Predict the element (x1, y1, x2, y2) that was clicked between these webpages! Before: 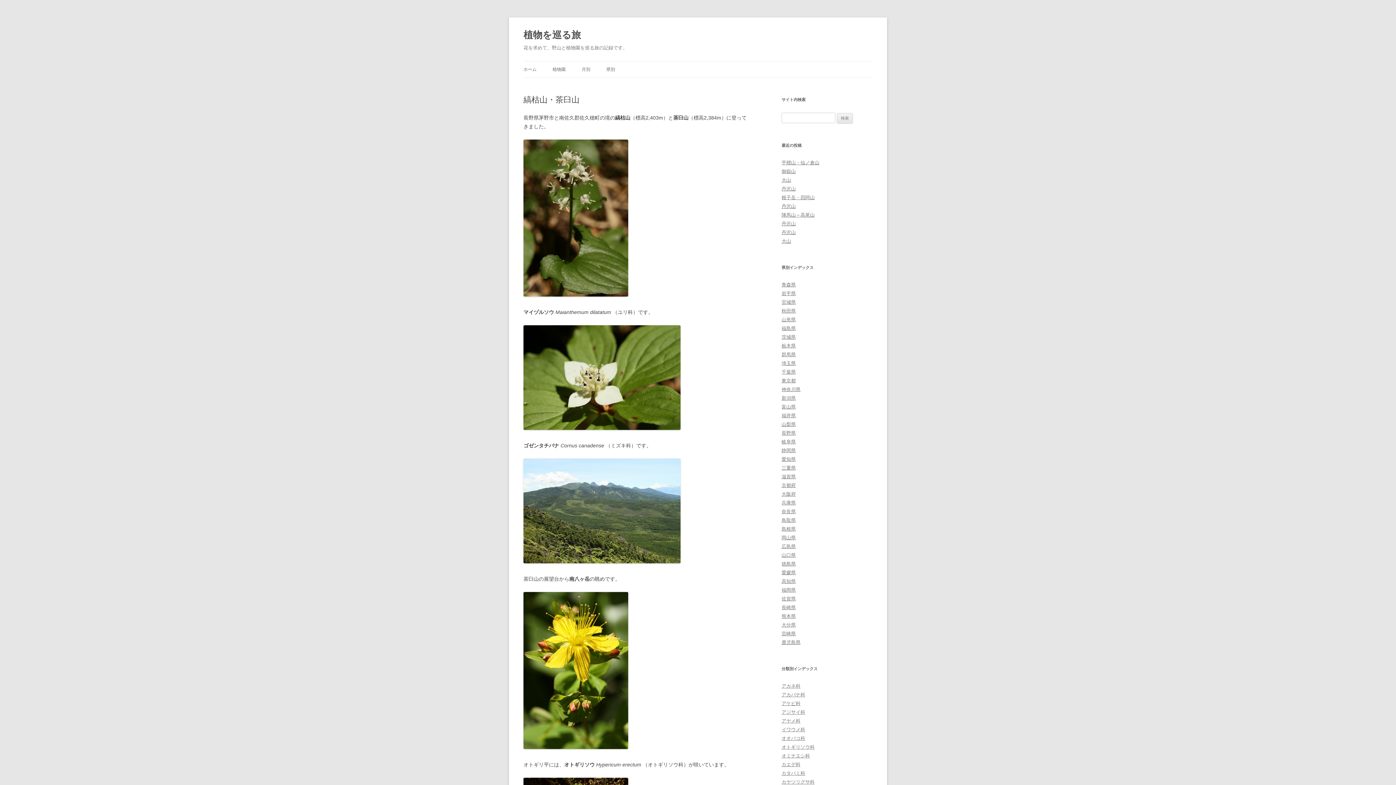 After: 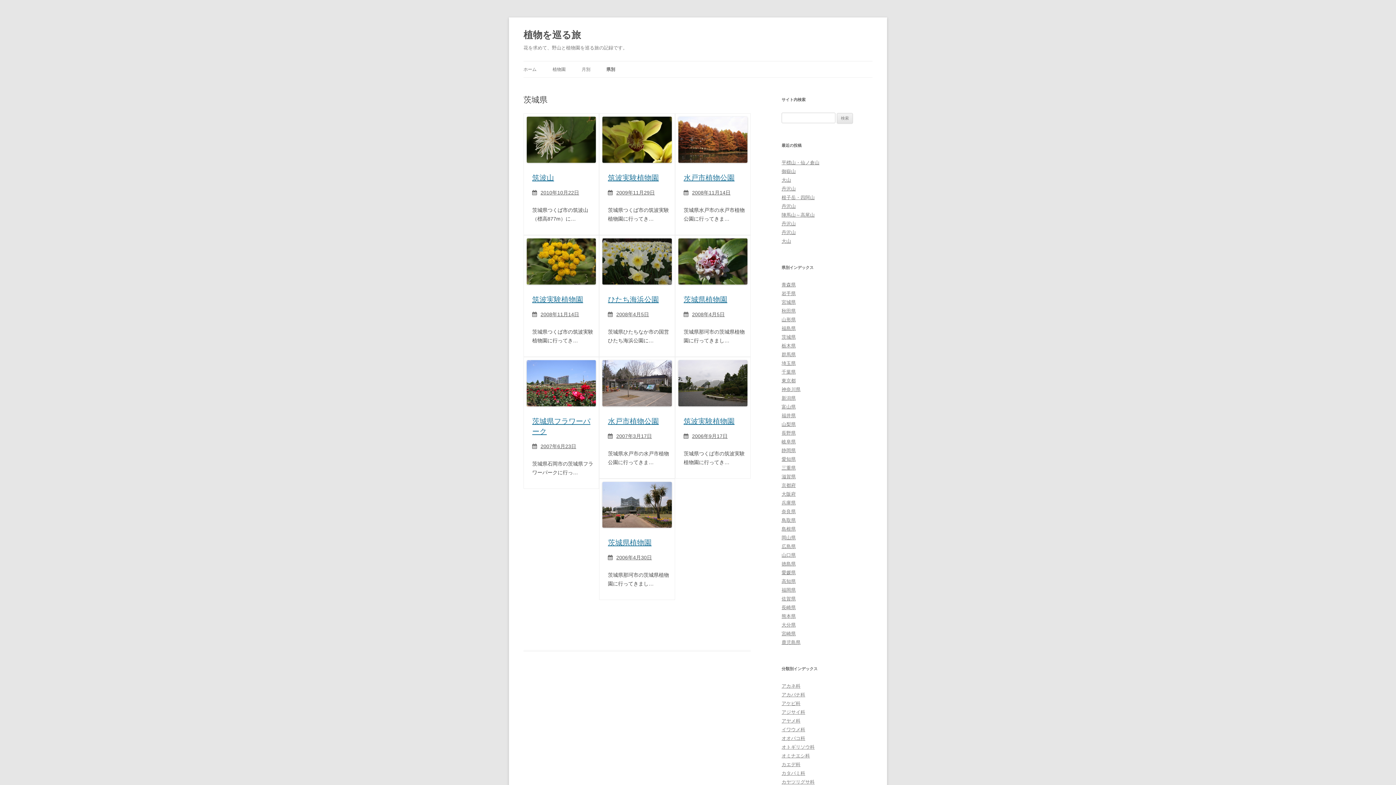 Action: bbox: (781, 334, 796, 340) label: 茨城県